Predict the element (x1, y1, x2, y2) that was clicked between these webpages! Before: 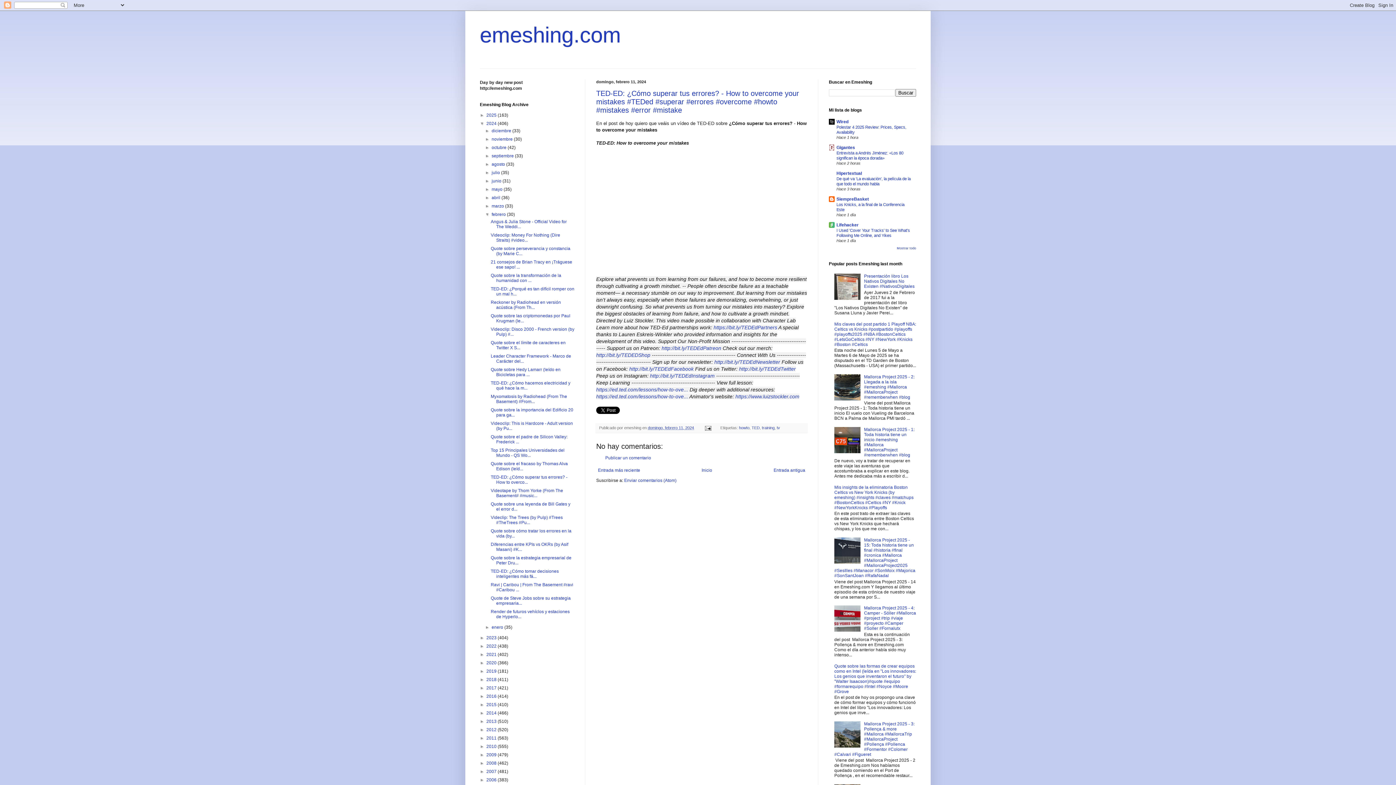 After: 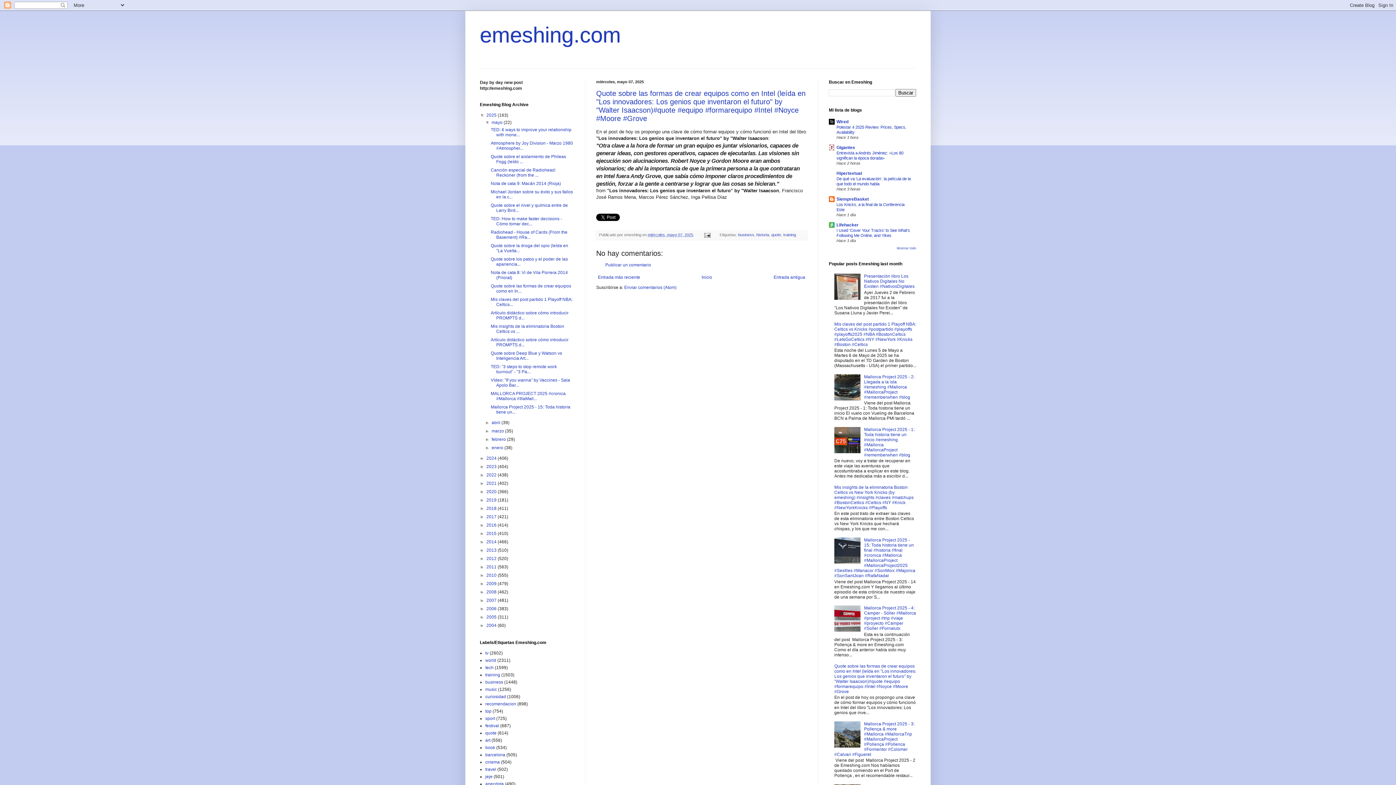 Action: bbox: (834, 663, 916, 694) label: Quote sobre las formas de crear equipos como en Intel (leída en "Los innovadores: Los genios que inventaron el futuro" by "Walter Isaacson)#quote #equipo #formarequipo #Intel #Noyce #Moore #Grove